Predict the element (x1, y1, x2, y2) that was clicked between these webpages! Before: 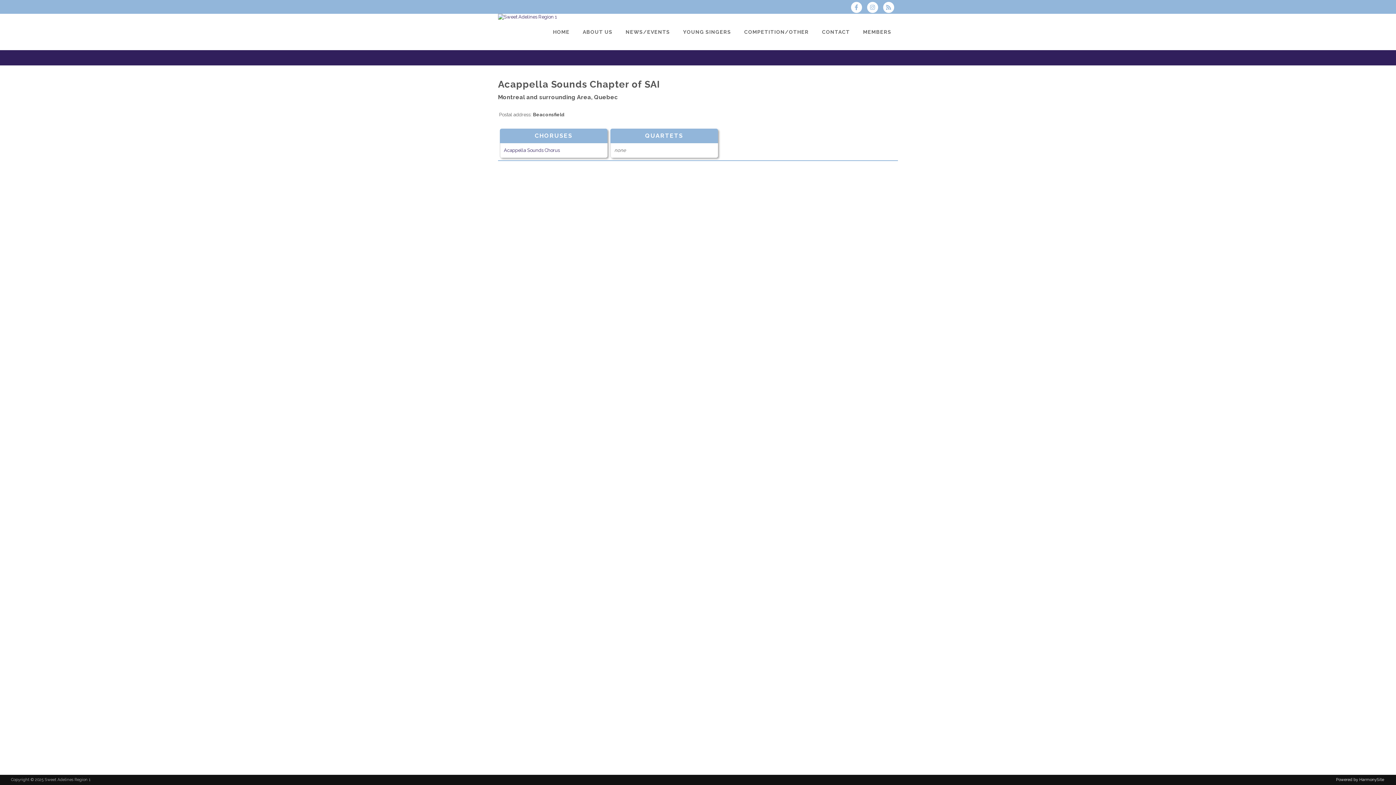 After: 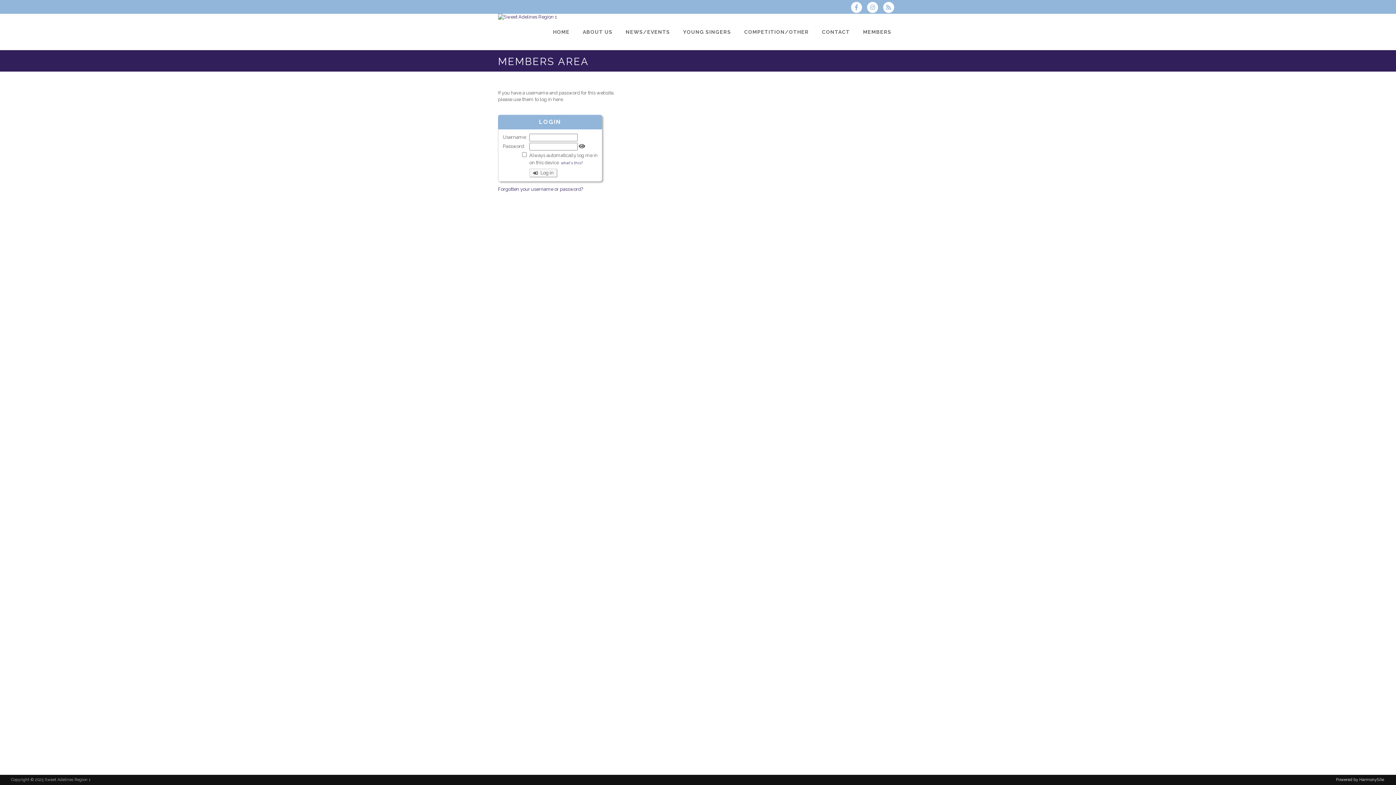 Action: label: MEMBERS bbox: (856, 13, 898, 50)